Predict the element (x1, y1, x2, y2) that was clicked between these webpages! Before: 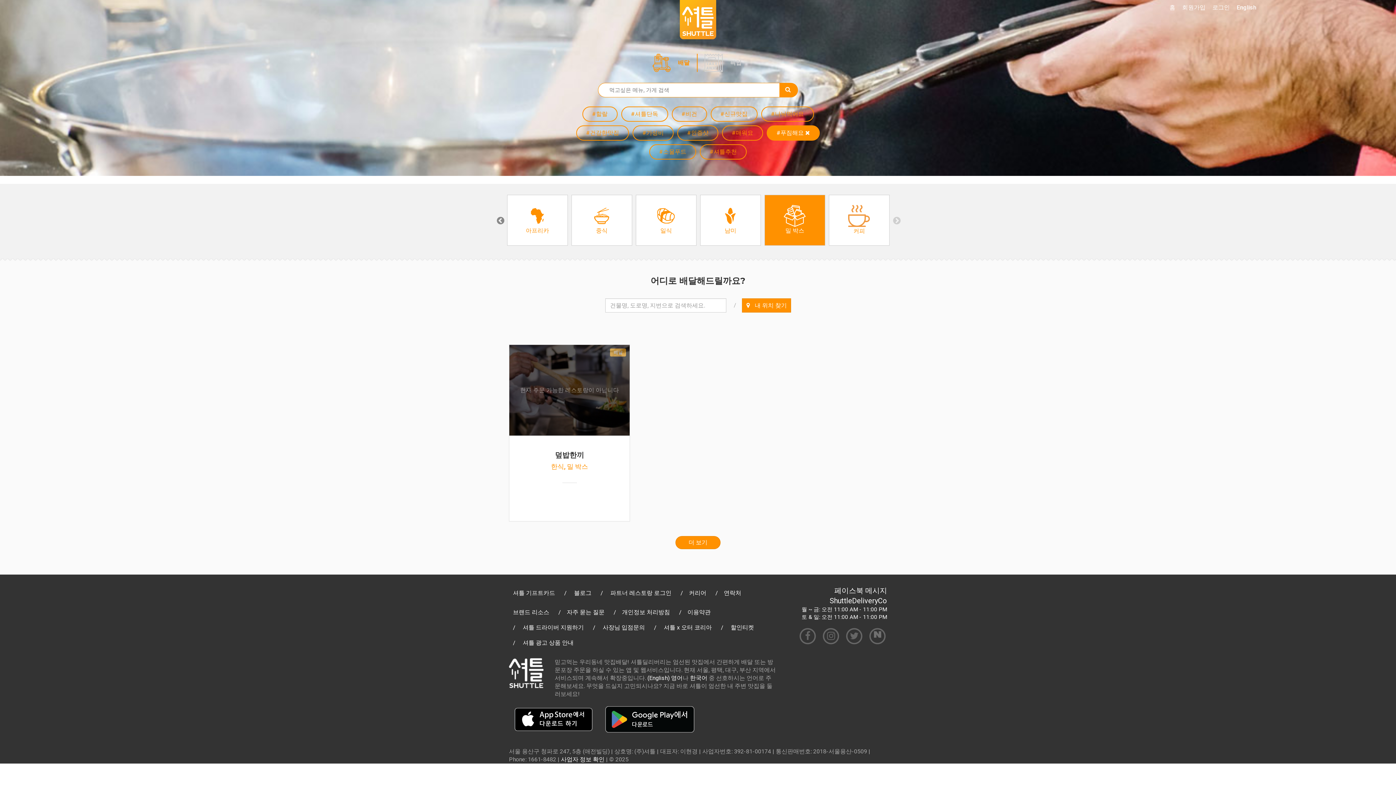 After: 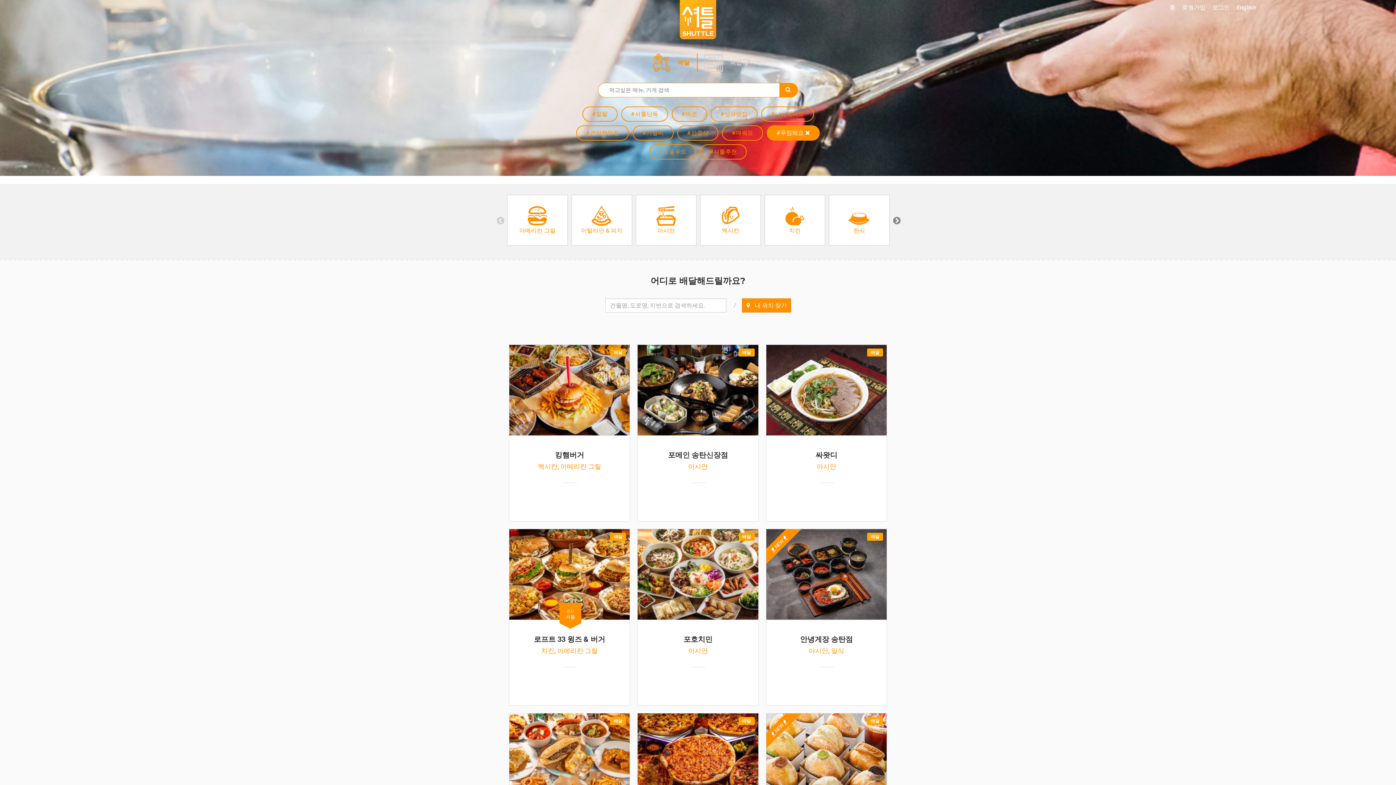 Action: bbox: (768, 198, 821, 242) label: 밀 박스